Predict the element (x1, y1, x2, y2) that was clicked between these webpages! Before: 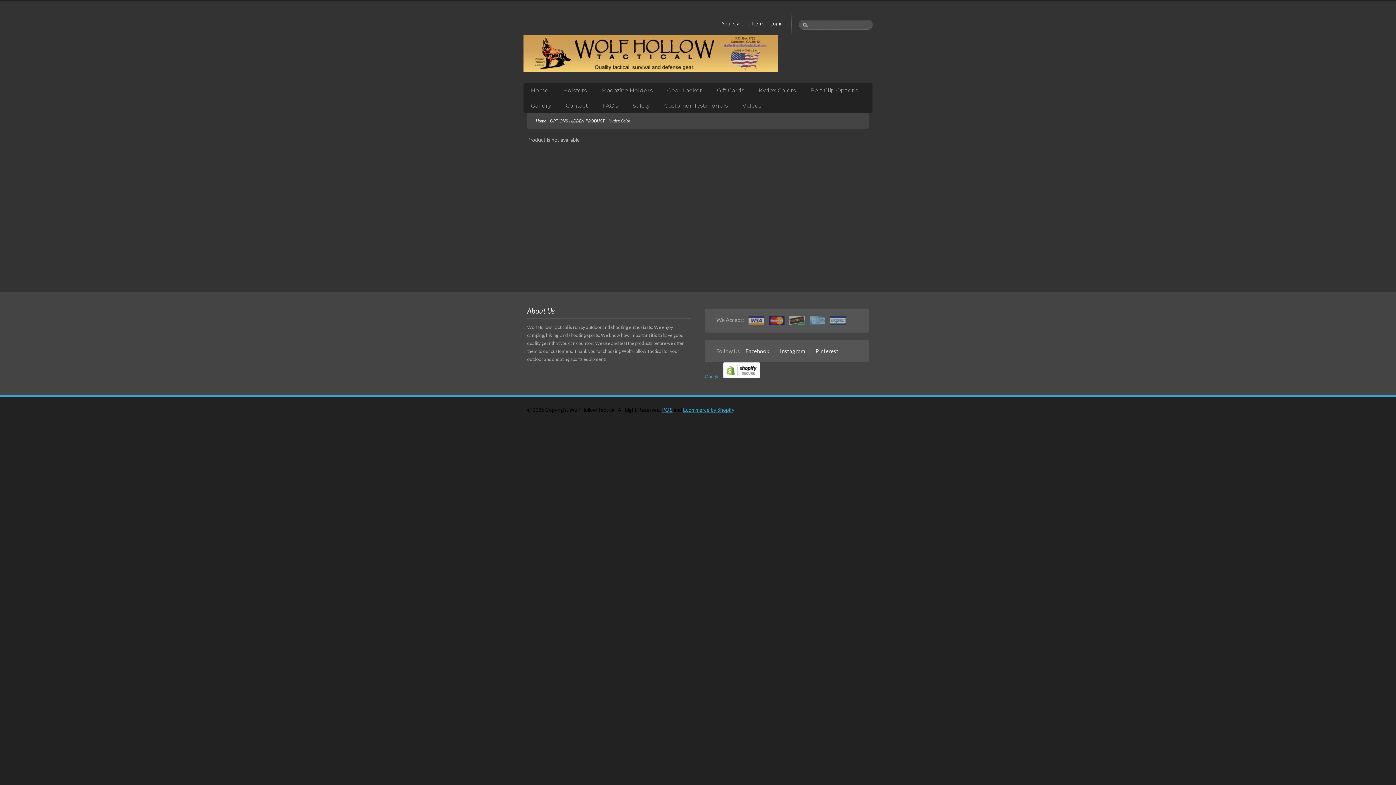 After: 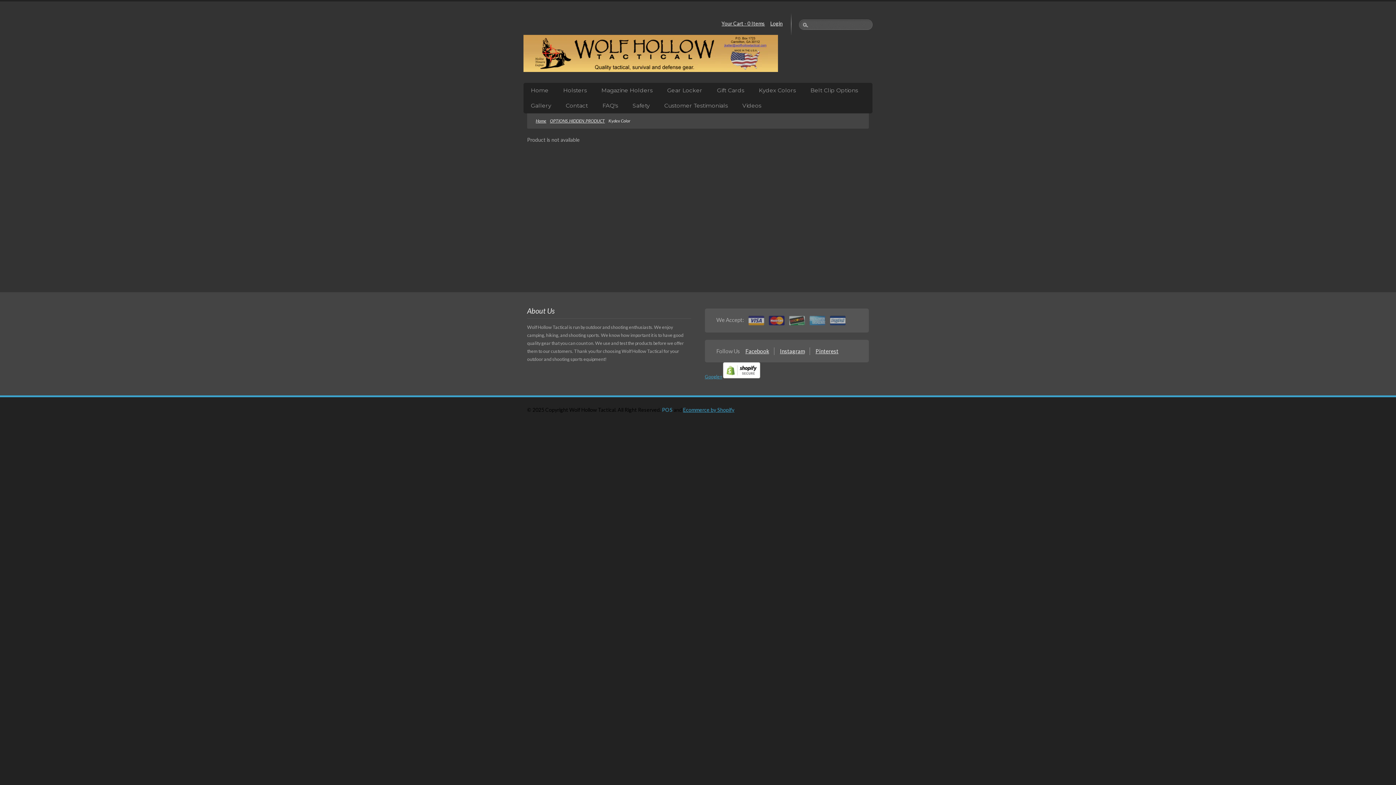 Action: bbox: (662, 406, 672, 413) label: POS